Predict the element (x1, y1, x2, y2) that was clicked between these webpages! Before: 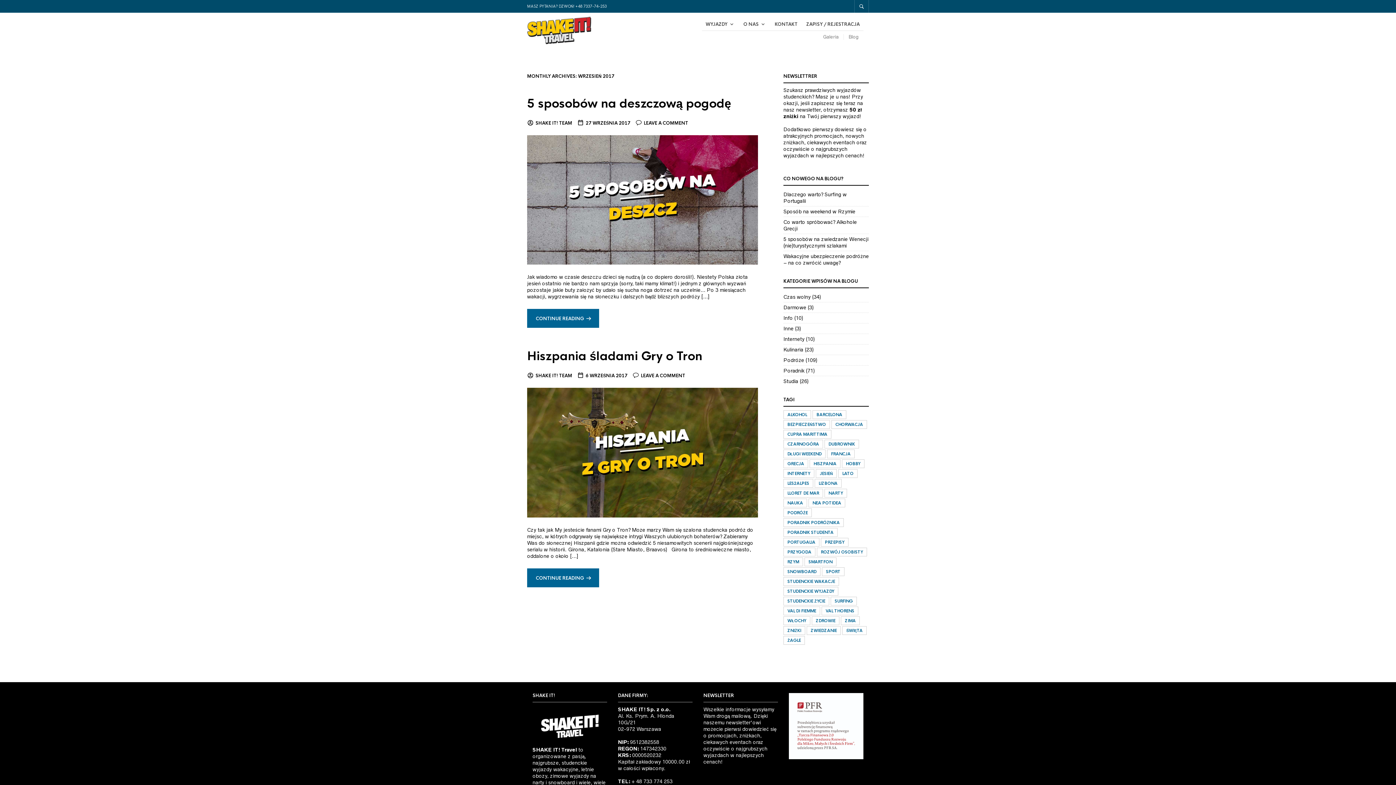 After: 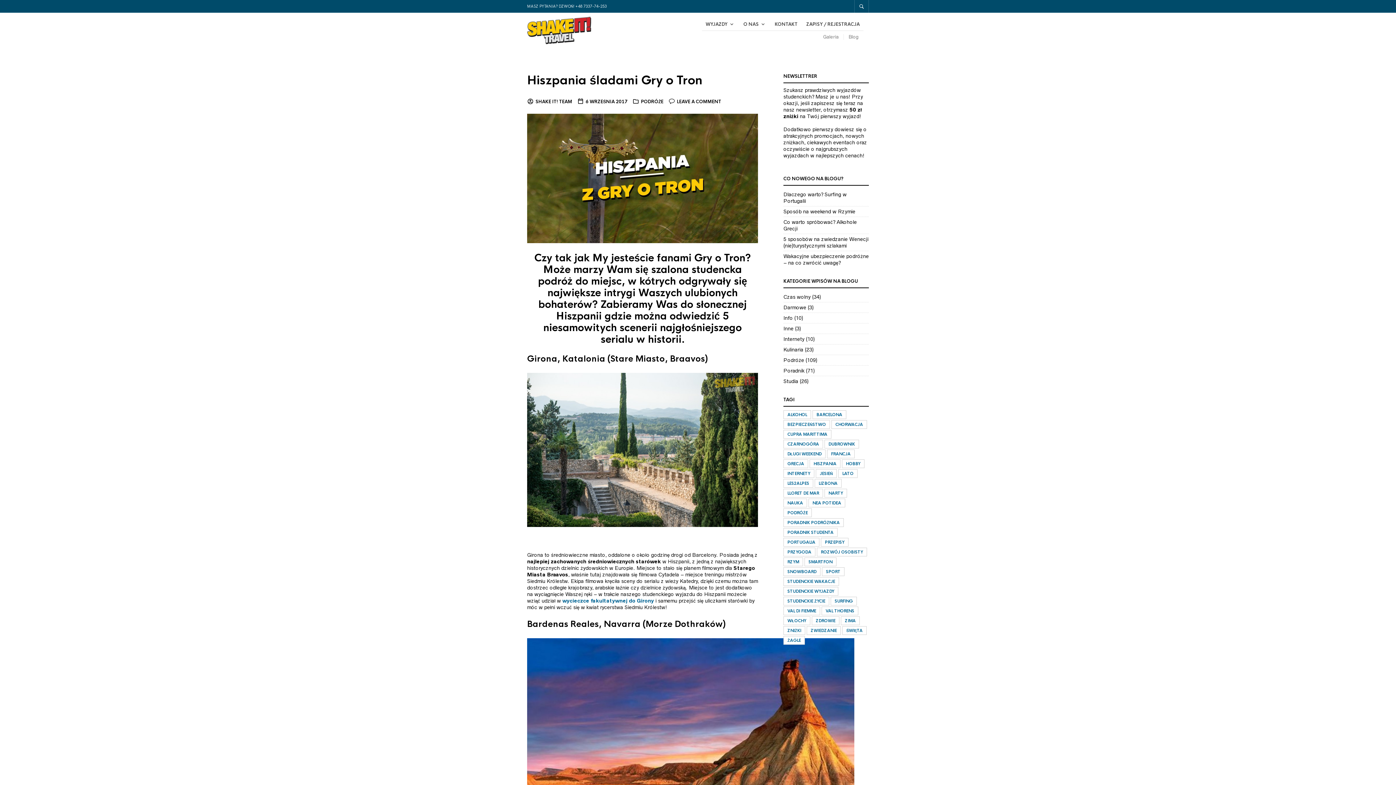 Action: bbox: (527, 449, 758, 455)